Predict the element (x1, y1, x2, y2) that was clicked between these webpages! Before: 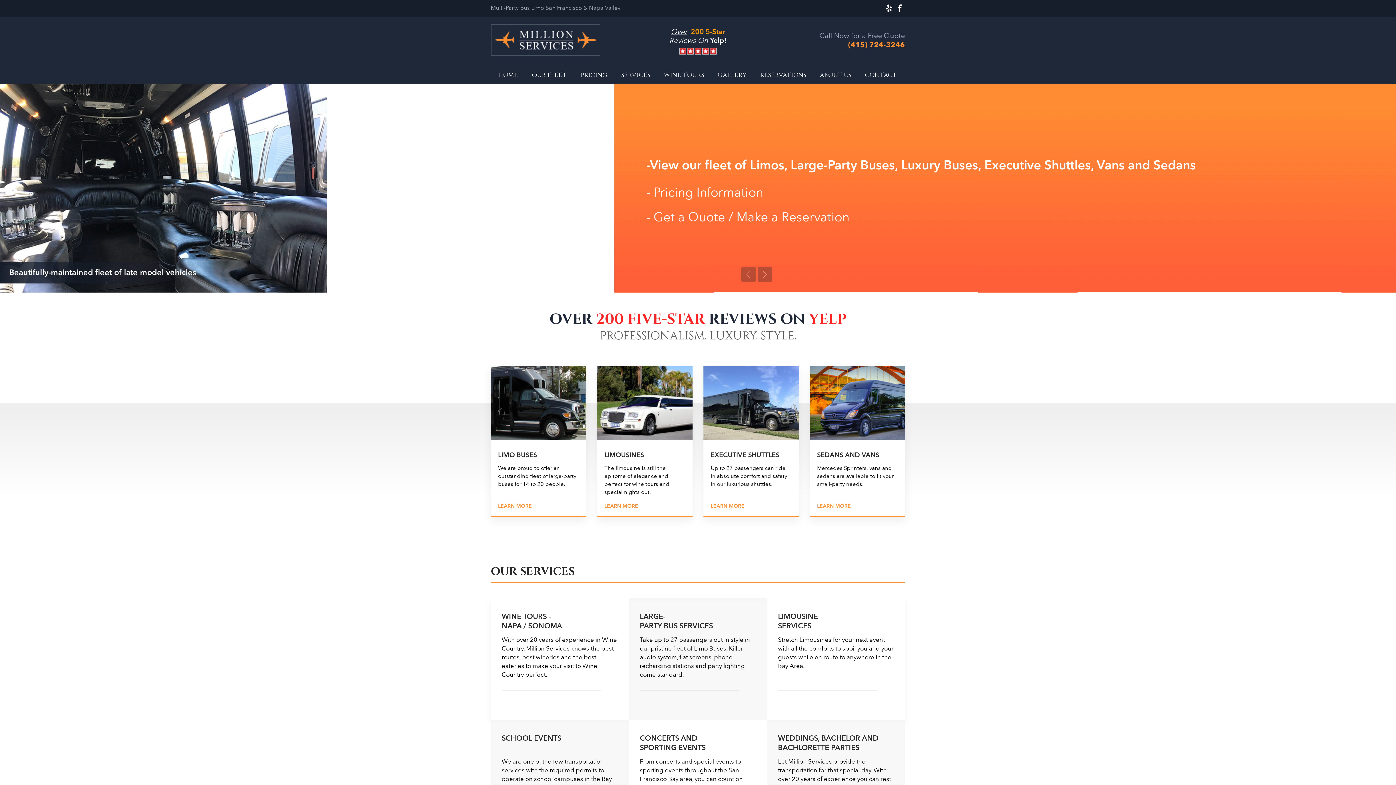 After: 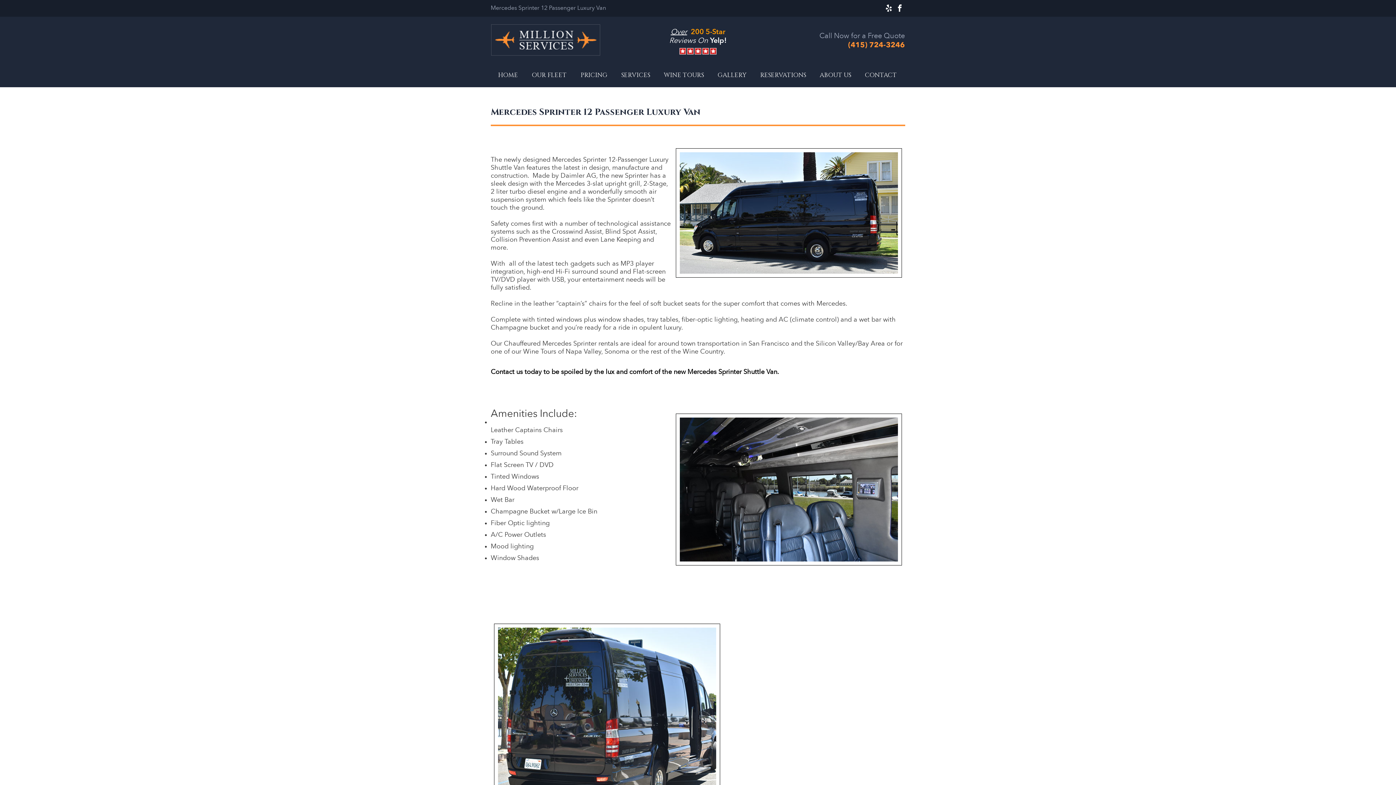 Action: bbox: (817, 502, 851, 510) label: LEARN MORE